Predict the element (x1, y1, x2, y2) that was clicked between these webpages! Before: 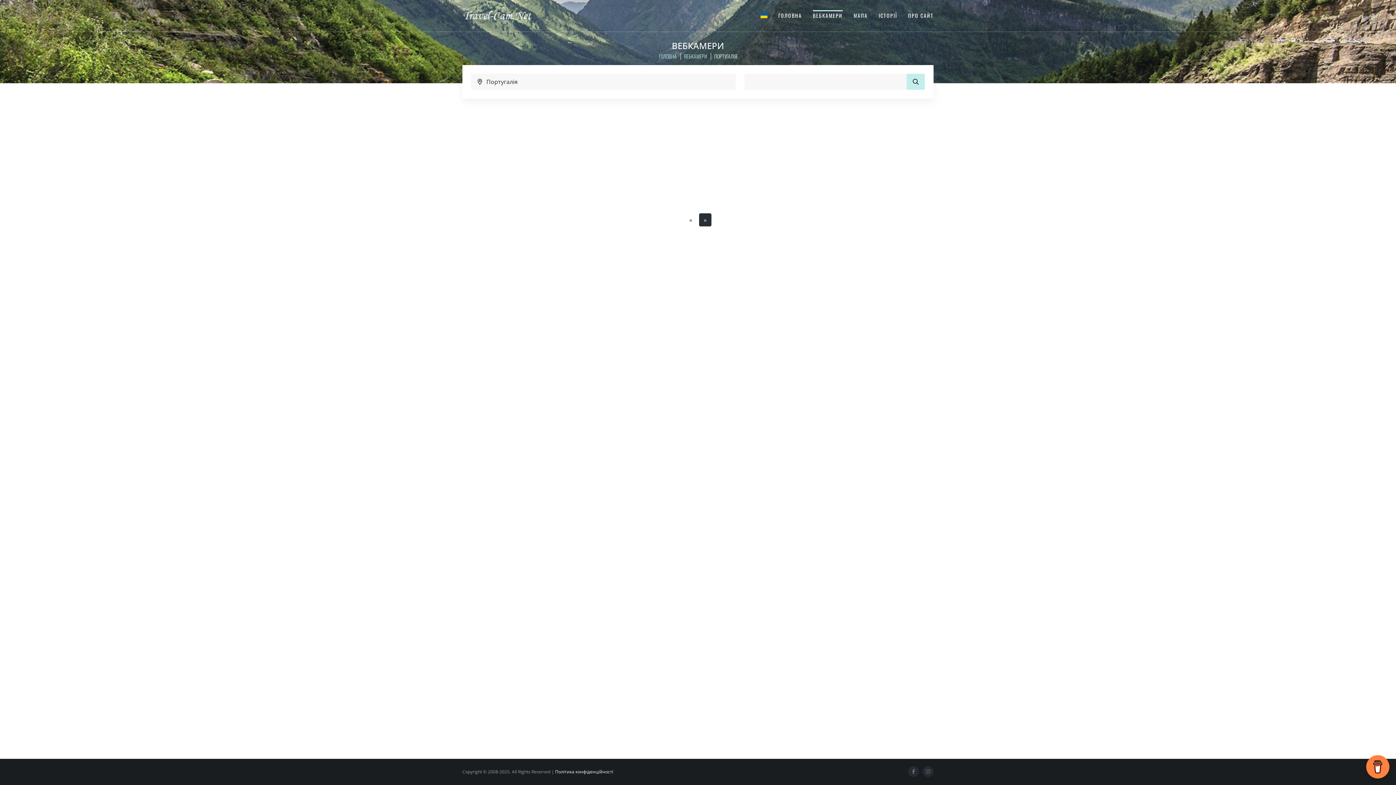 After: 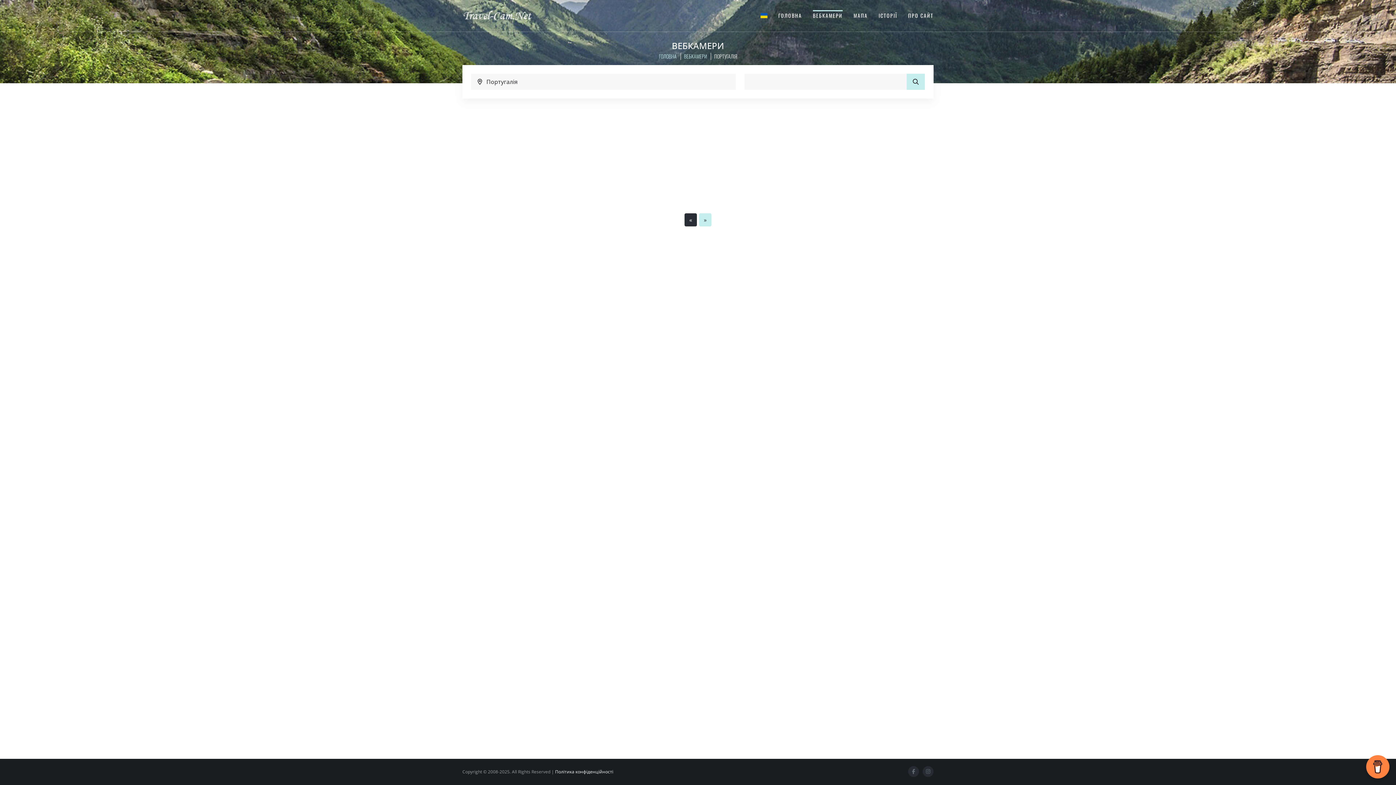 Action: label: Вперед bbox: (699, 213, 711, 226)